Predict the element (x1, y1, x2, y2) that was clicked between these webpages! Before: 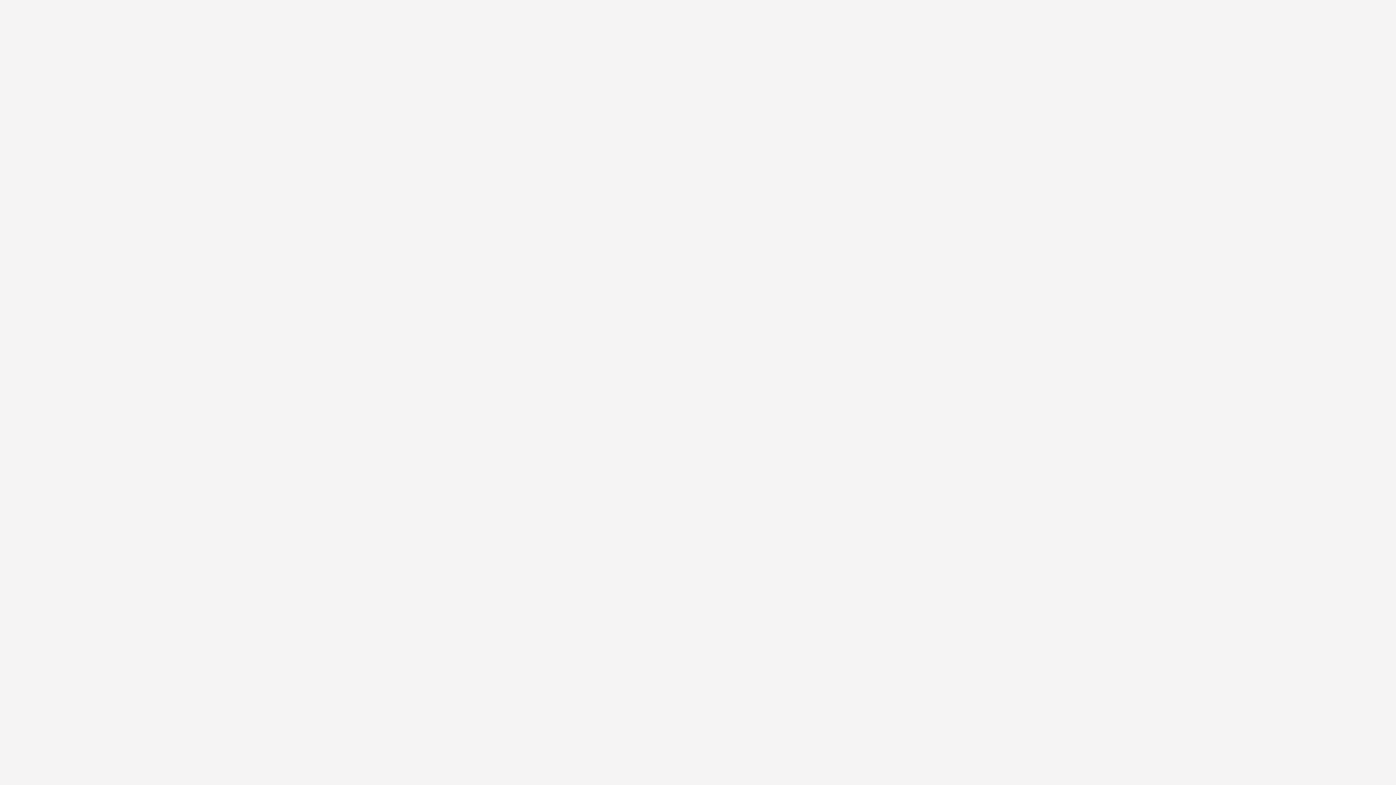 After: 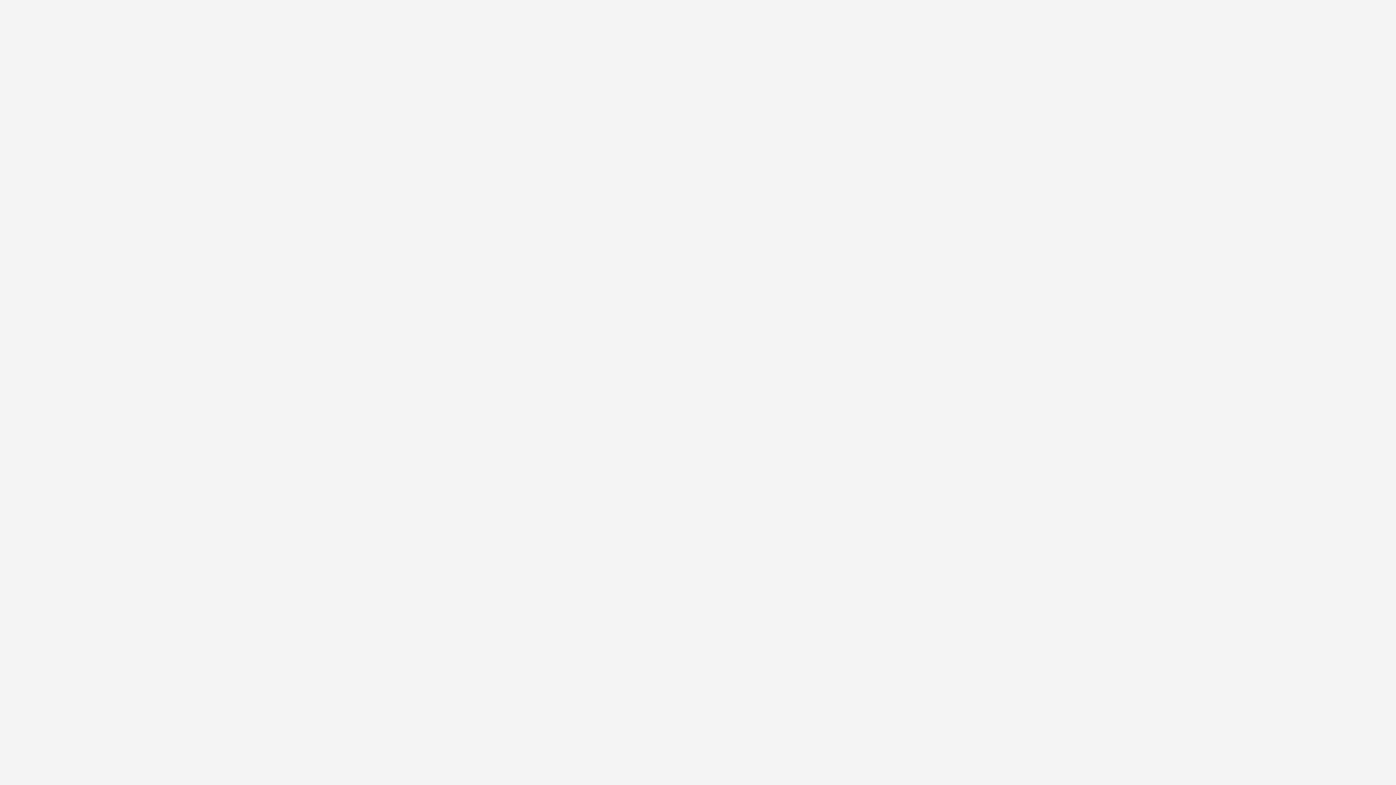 Action: label: FRANÇAIS bbox: (17, 758, 52, 766)